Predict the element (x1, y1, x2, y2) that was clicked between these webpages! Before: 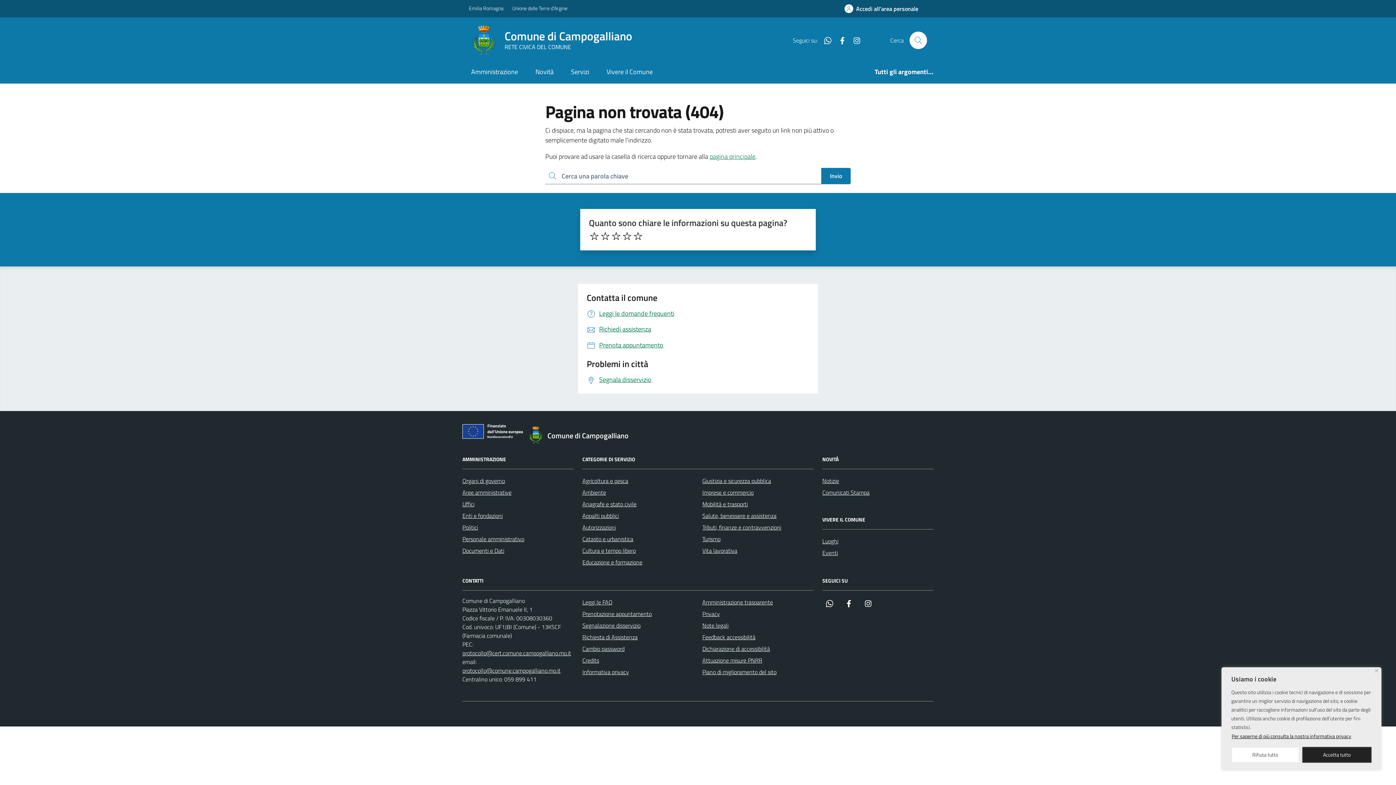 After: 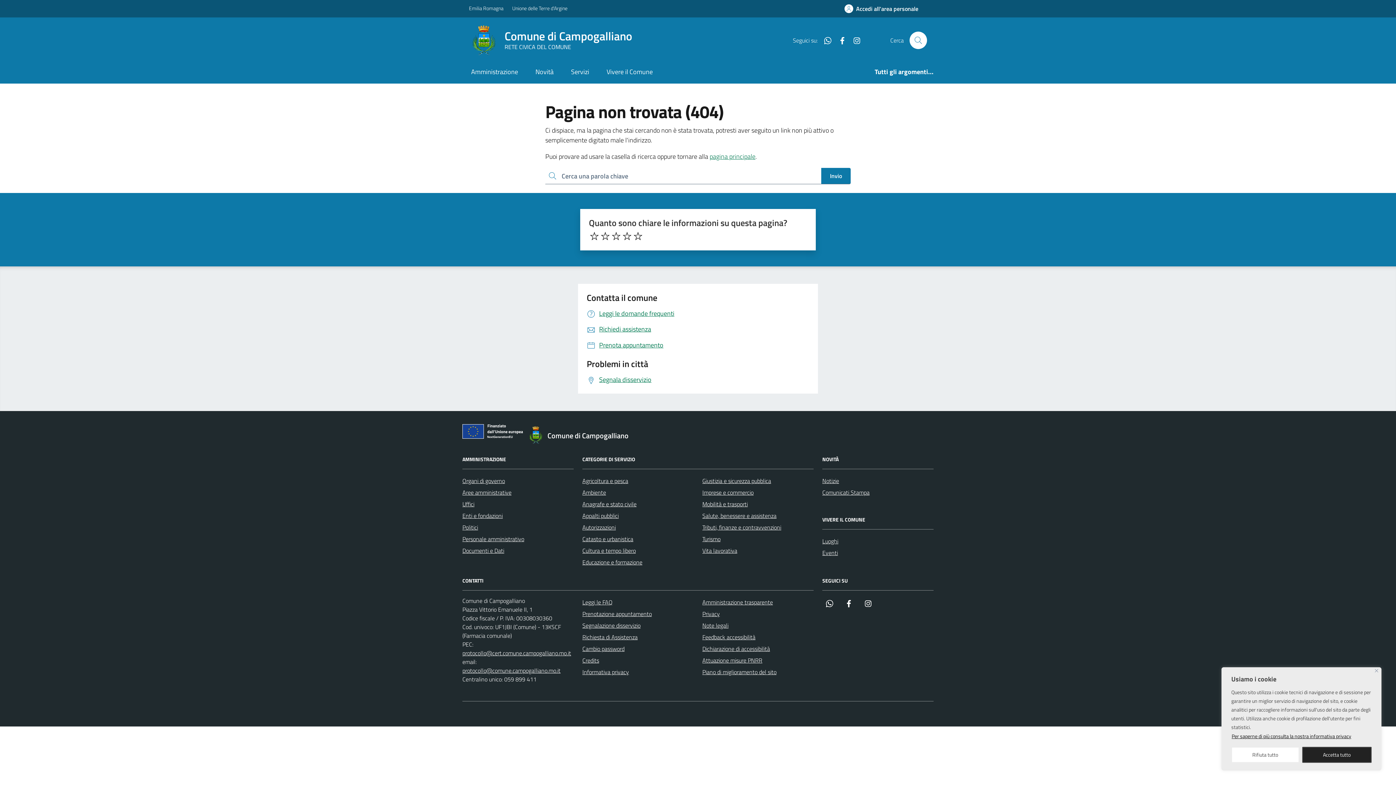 Action: label: Instagram bbox: (861, 596, 875, 611)